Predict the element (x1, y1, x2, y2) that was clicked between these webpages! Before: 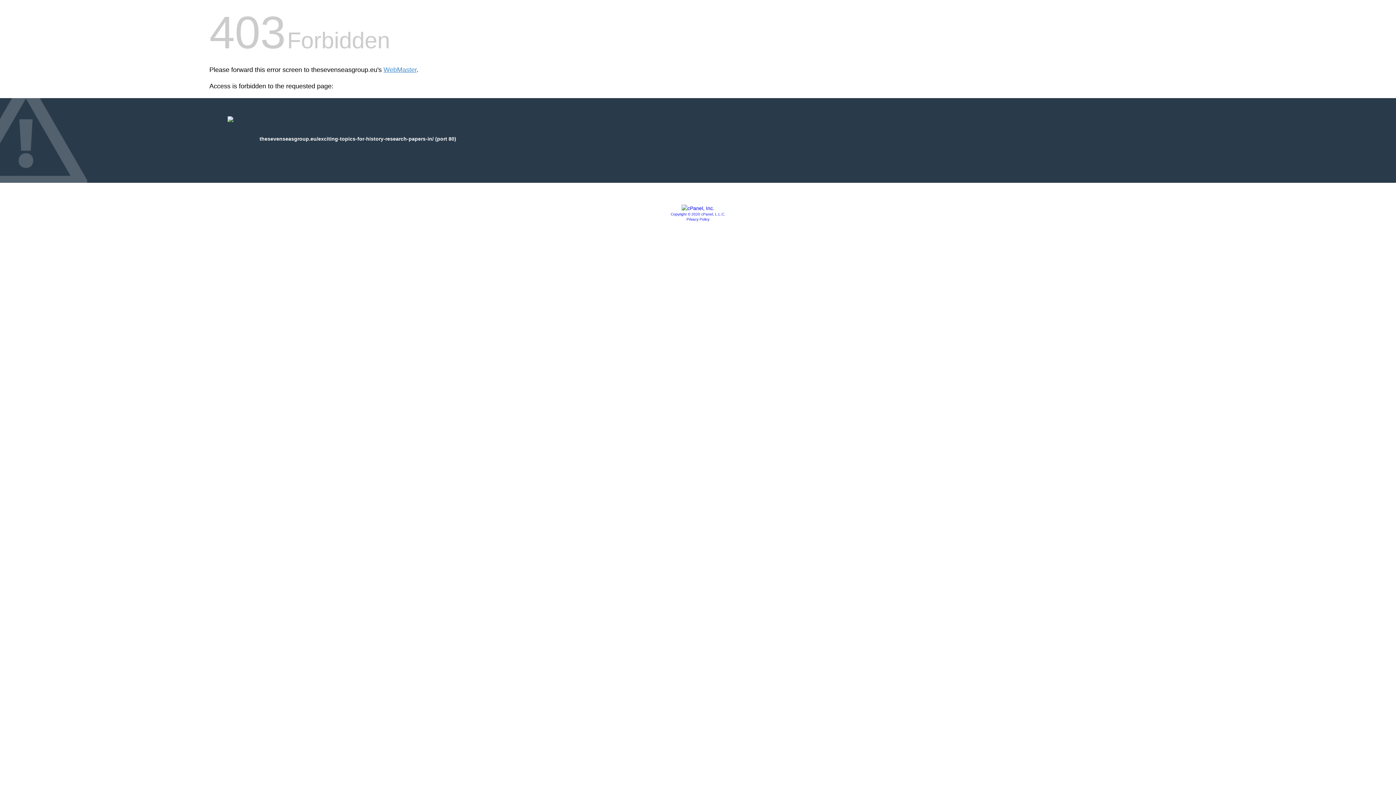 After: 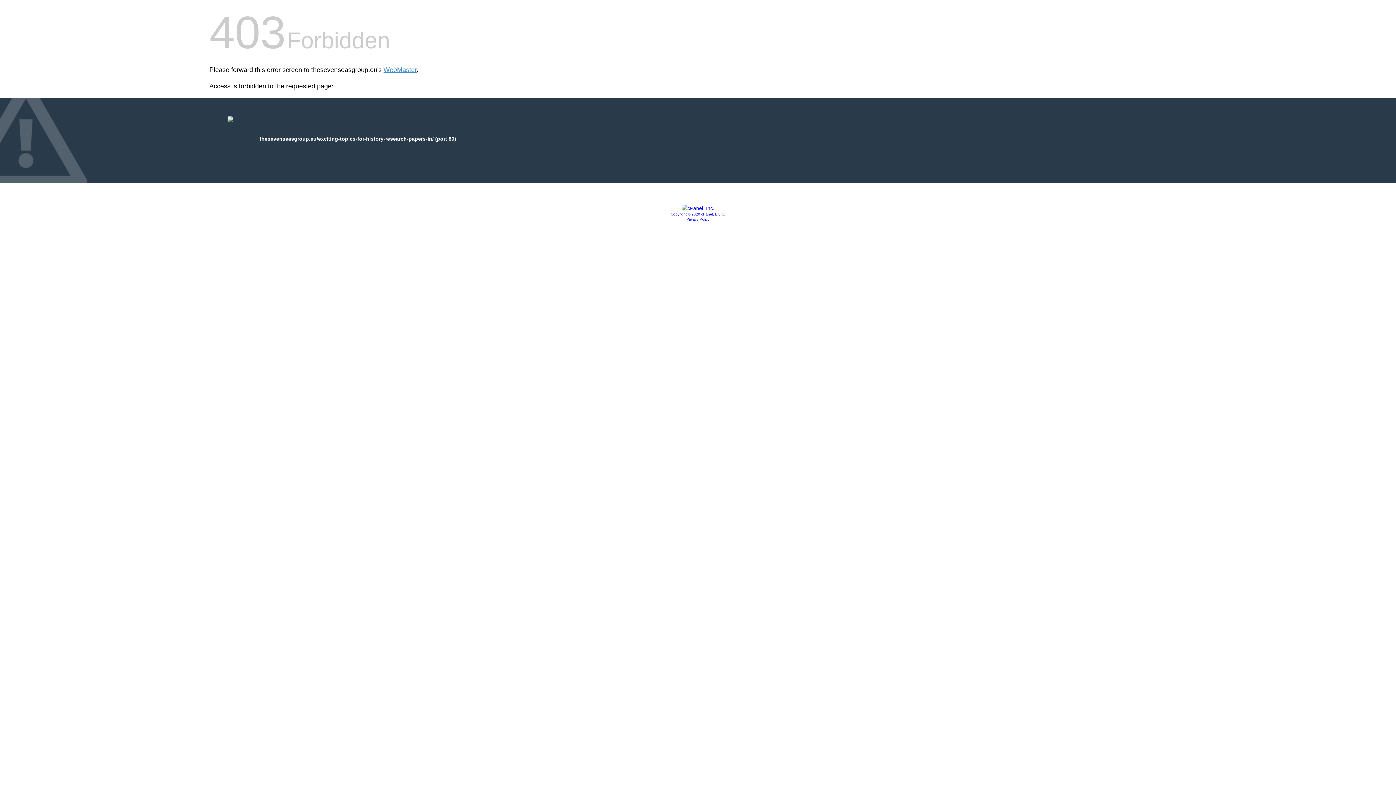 Action: bbox: (681, 205, 714, 211)